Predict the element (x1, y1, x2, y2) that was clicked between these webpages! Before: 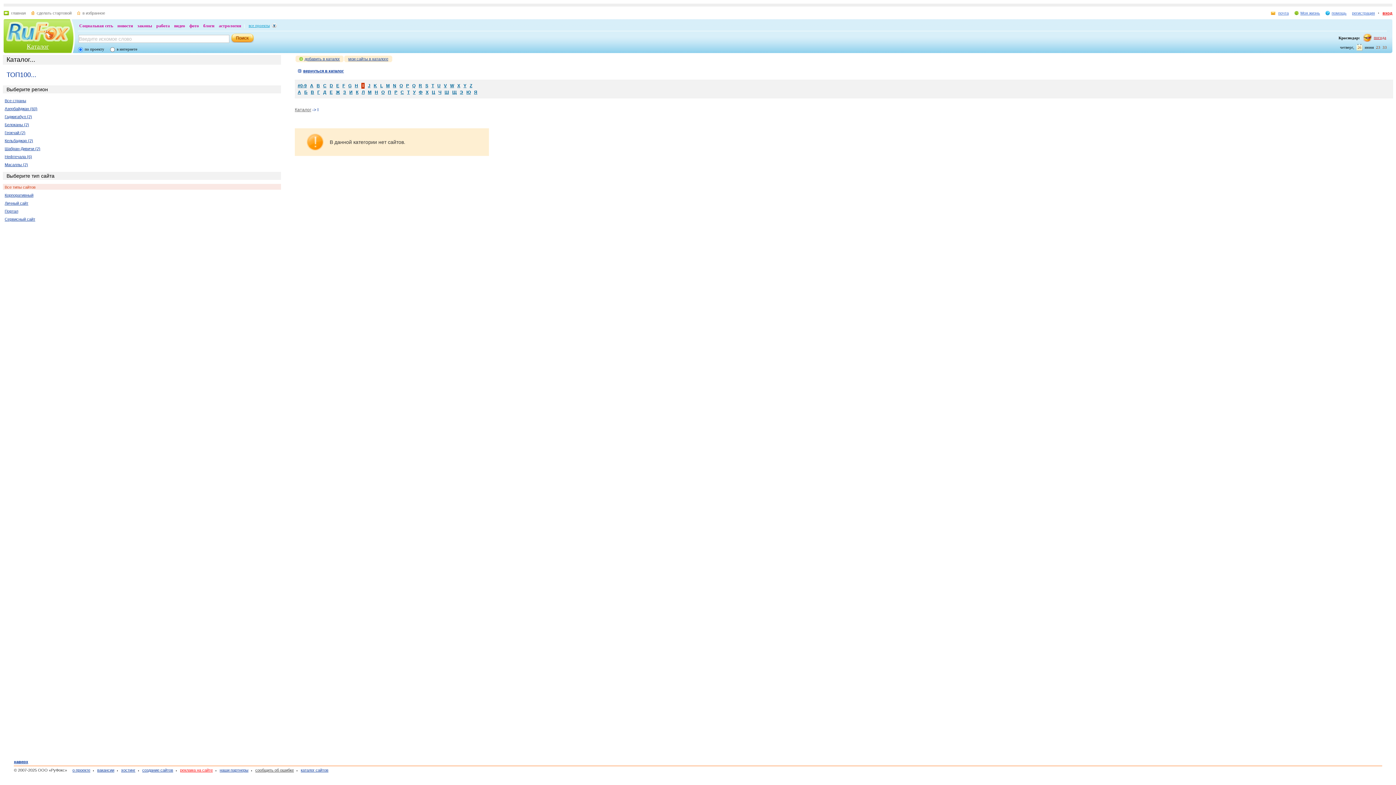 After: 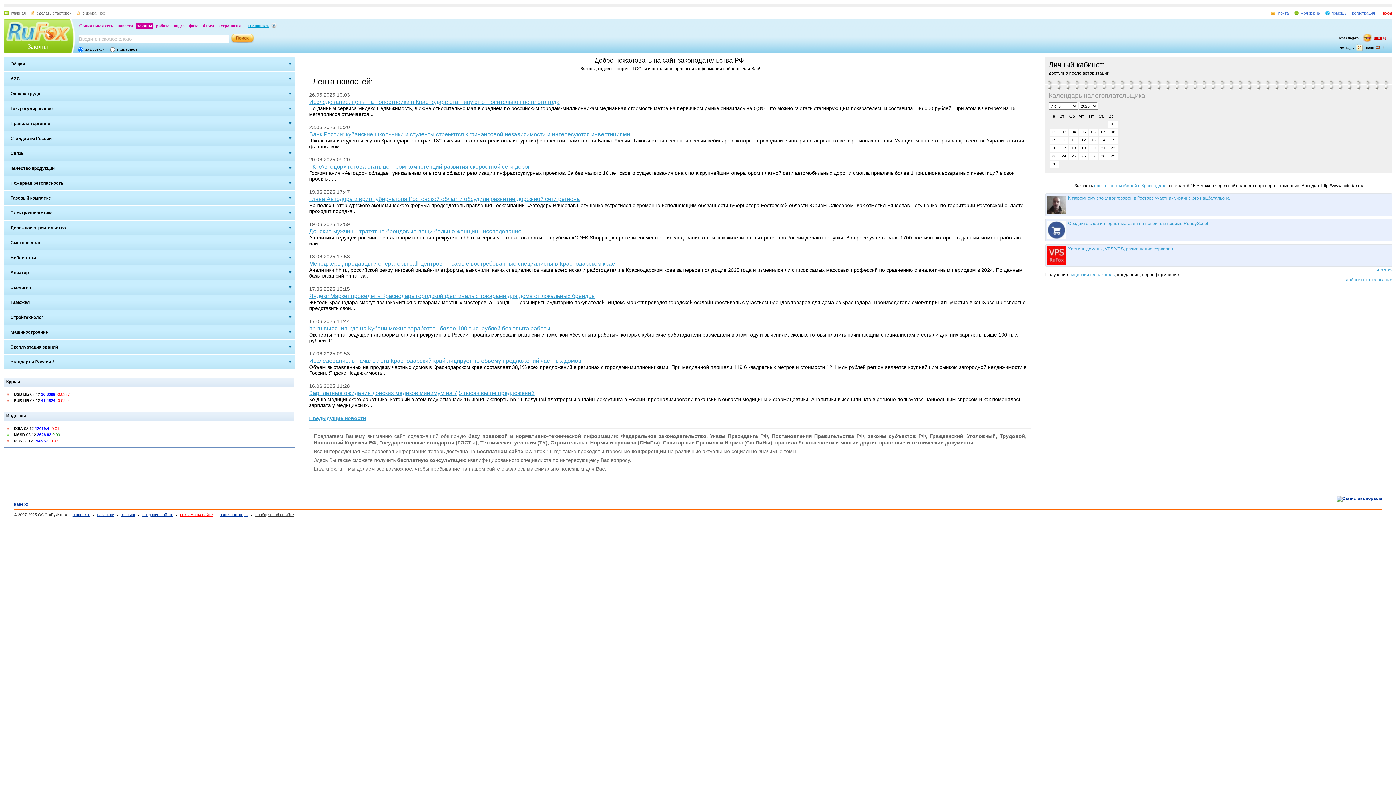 Action: label: законы bbox: (136, 22, 153, 29)